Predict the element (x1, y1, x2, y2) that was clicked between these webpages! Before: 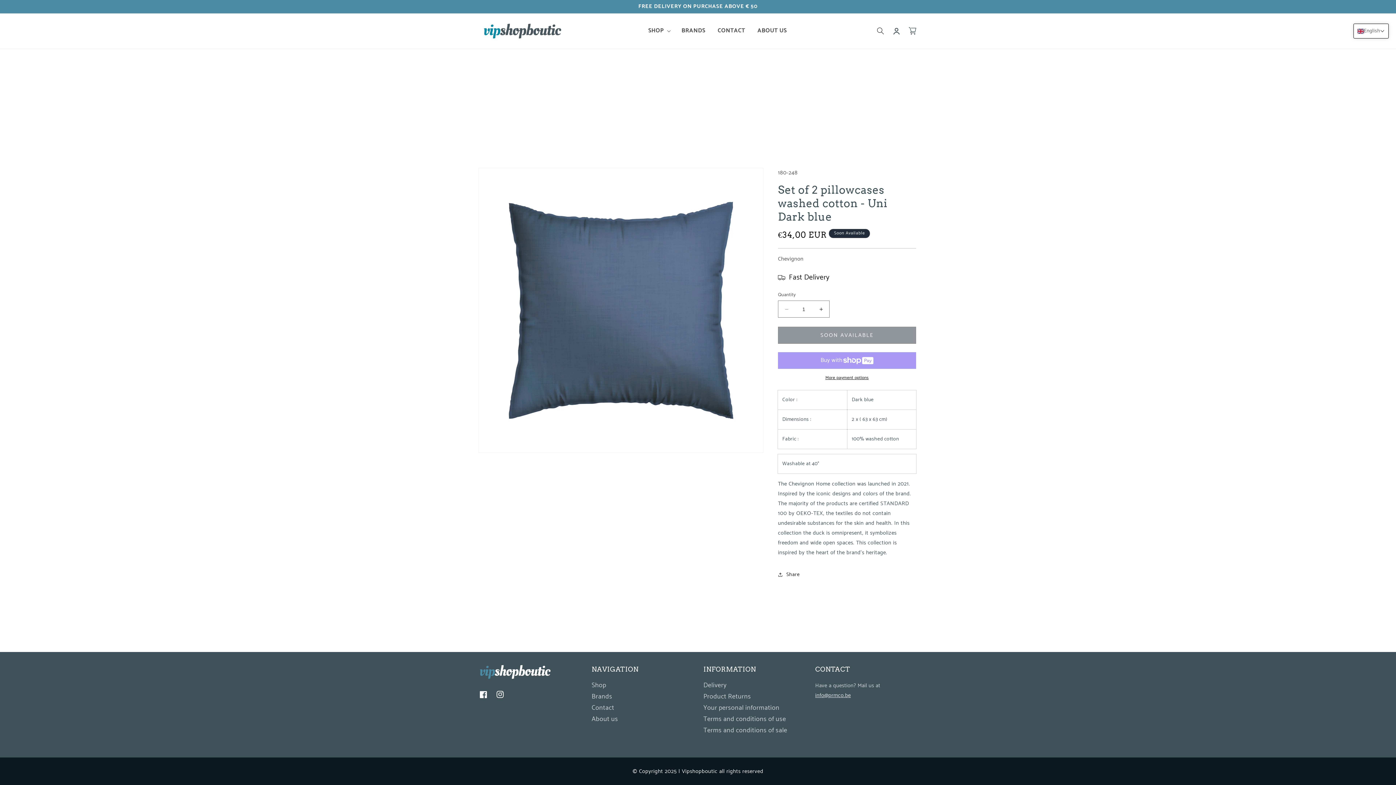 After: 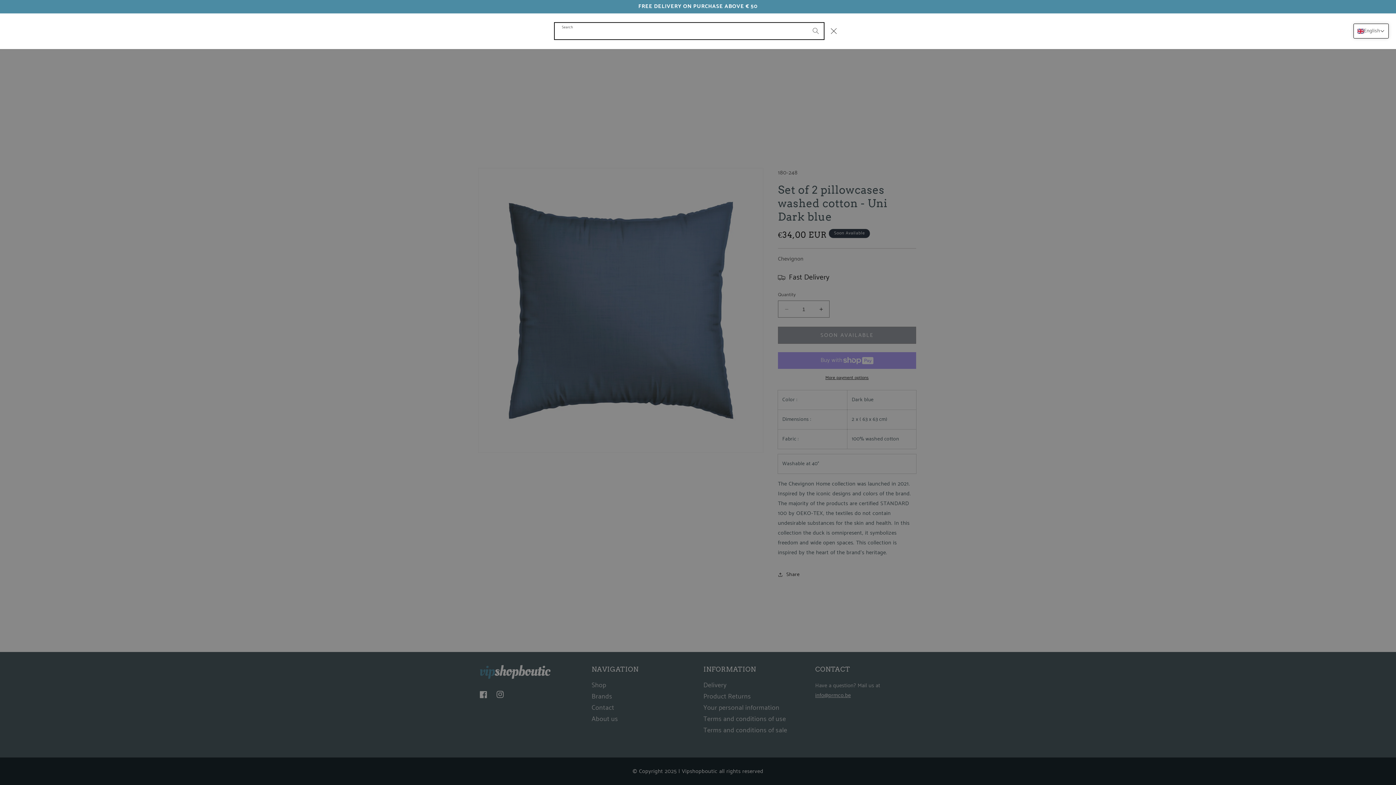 Action: label: Search bbox: (872, 23, 888, 39)